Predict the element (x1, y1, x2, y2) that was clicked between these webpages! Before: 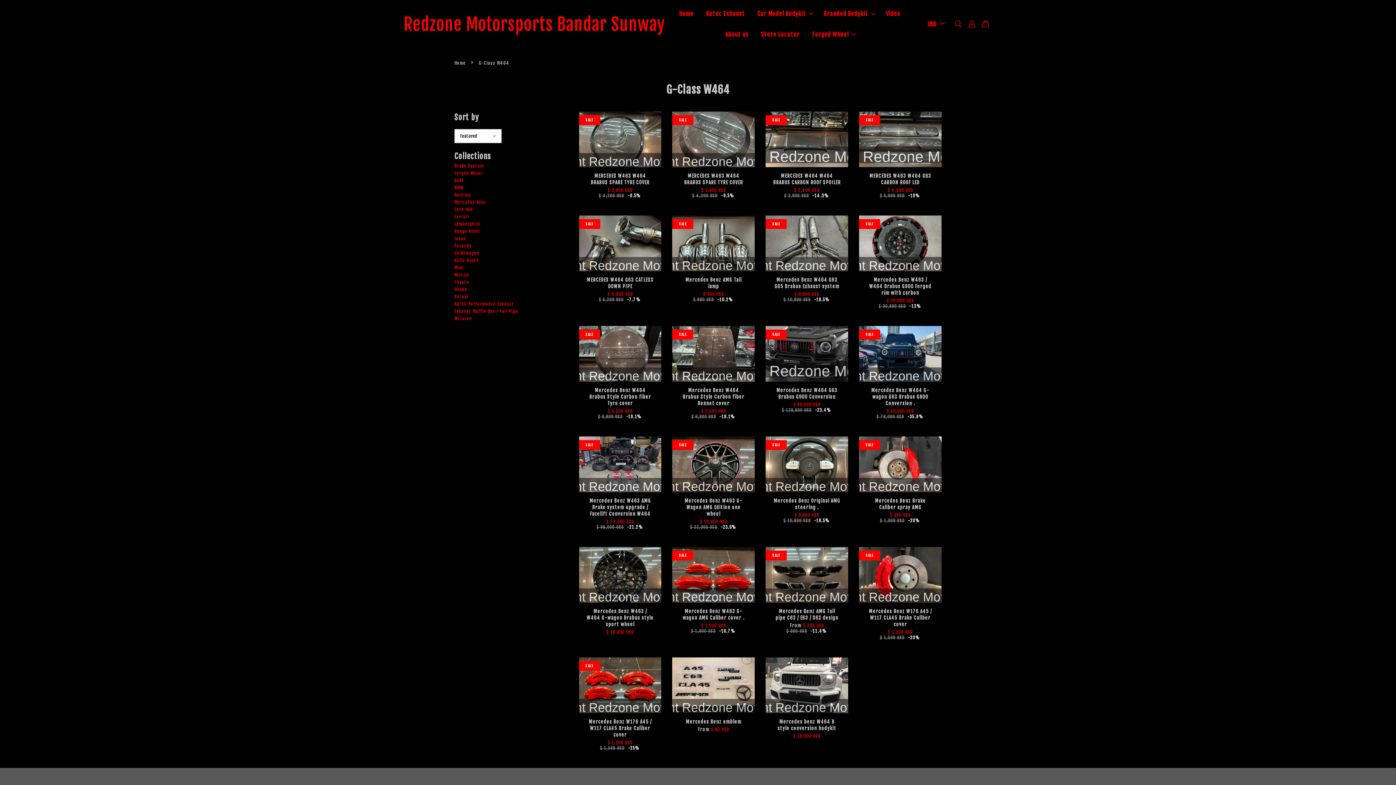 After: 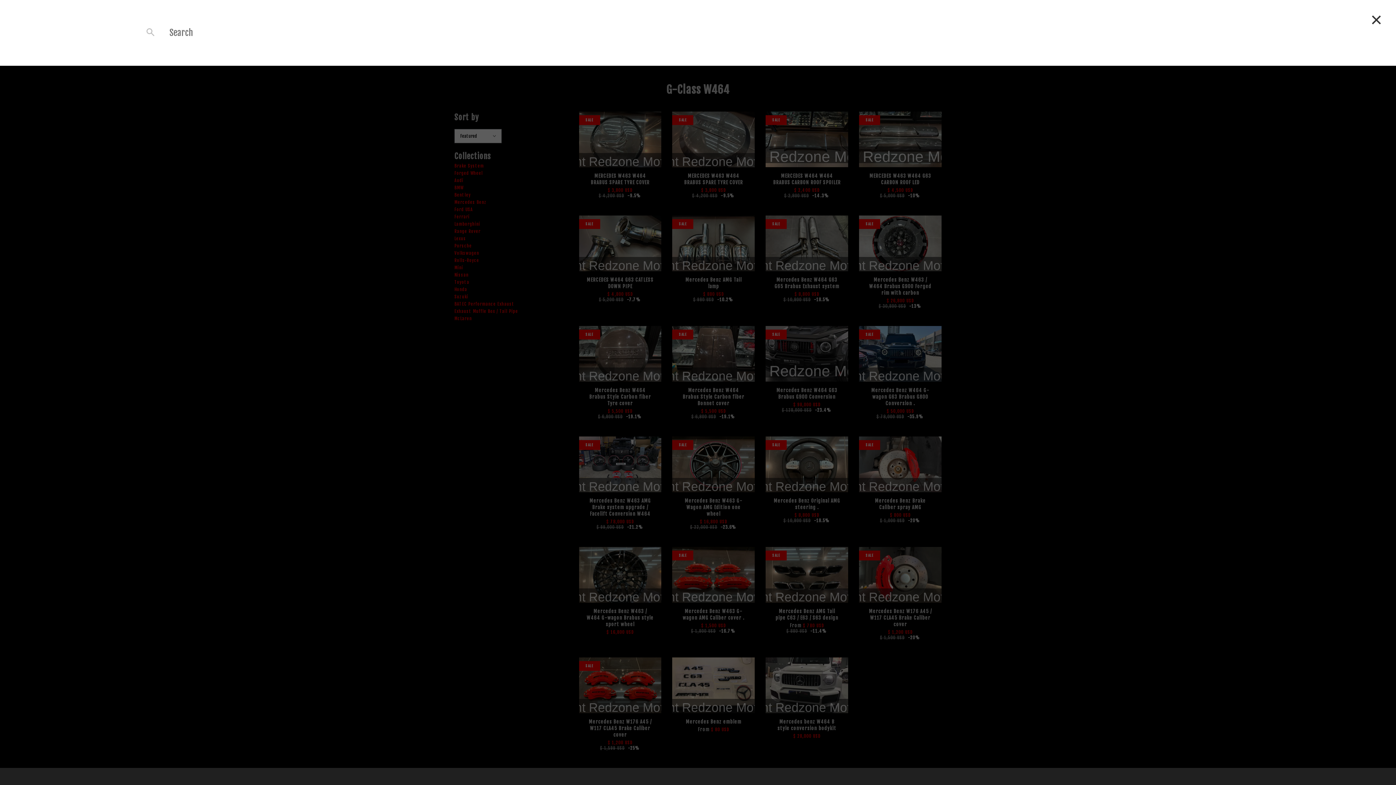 Action: bbox: (951, 20, 965, 28)